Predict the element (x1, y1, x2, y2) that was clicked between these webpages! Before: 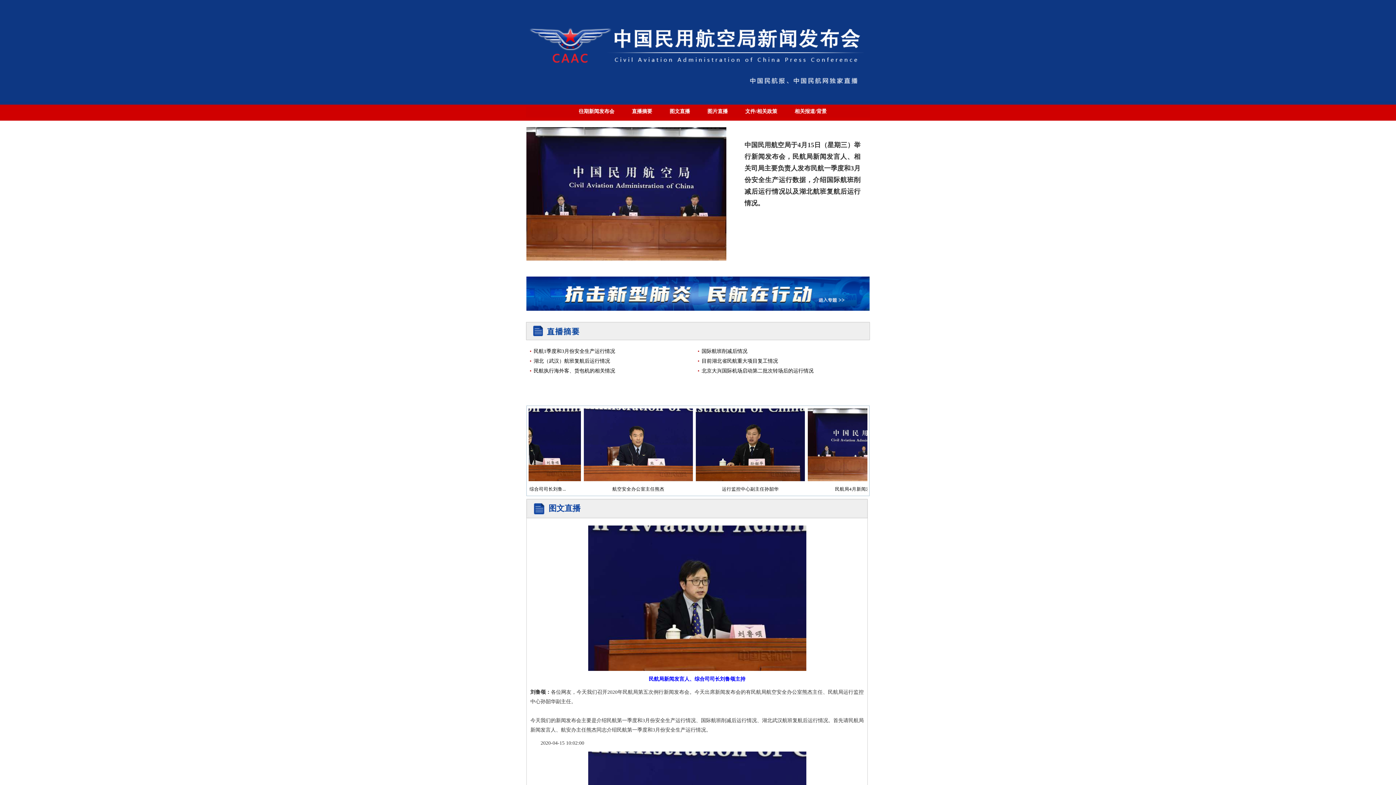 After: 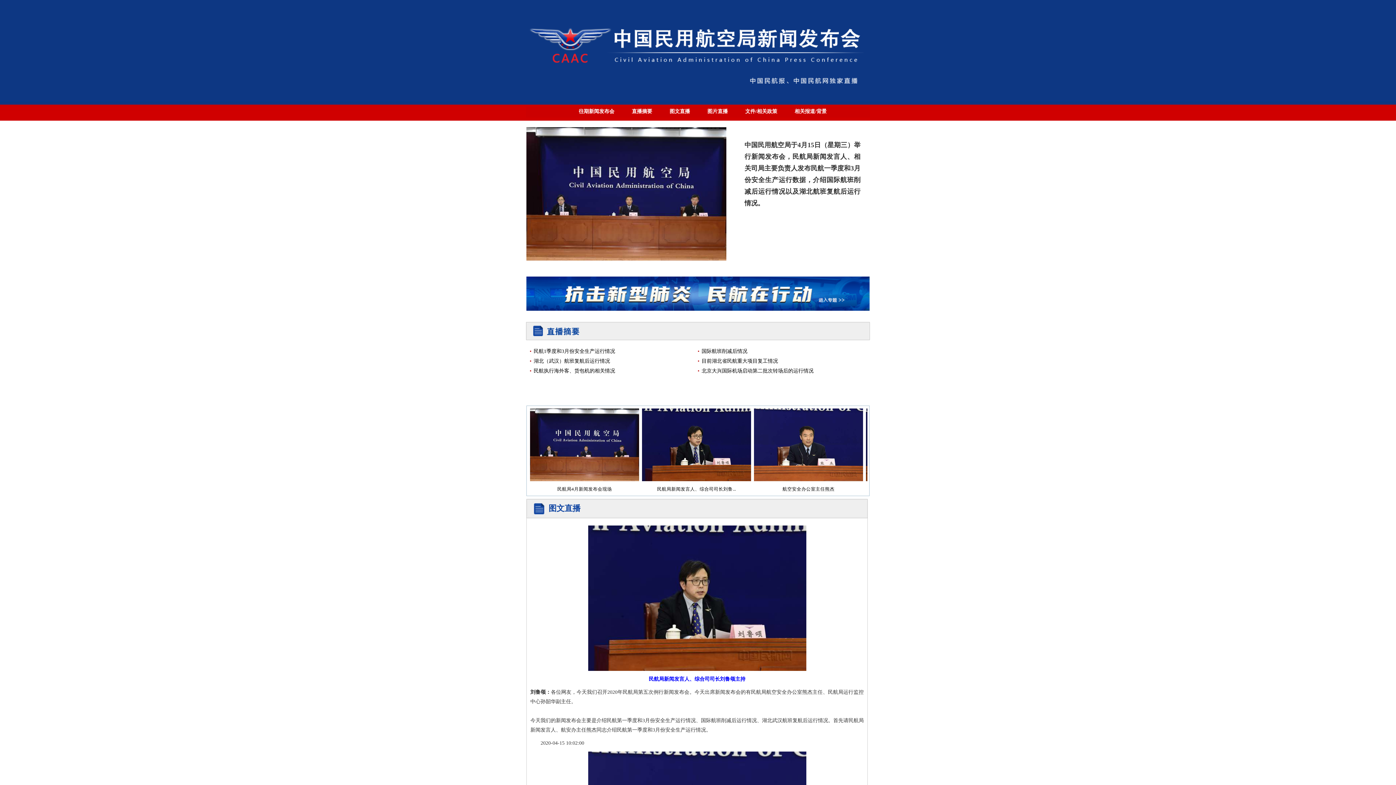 Action: bbox: (513, 486, 568, 492) label: 民航局4月新闻发布会现场